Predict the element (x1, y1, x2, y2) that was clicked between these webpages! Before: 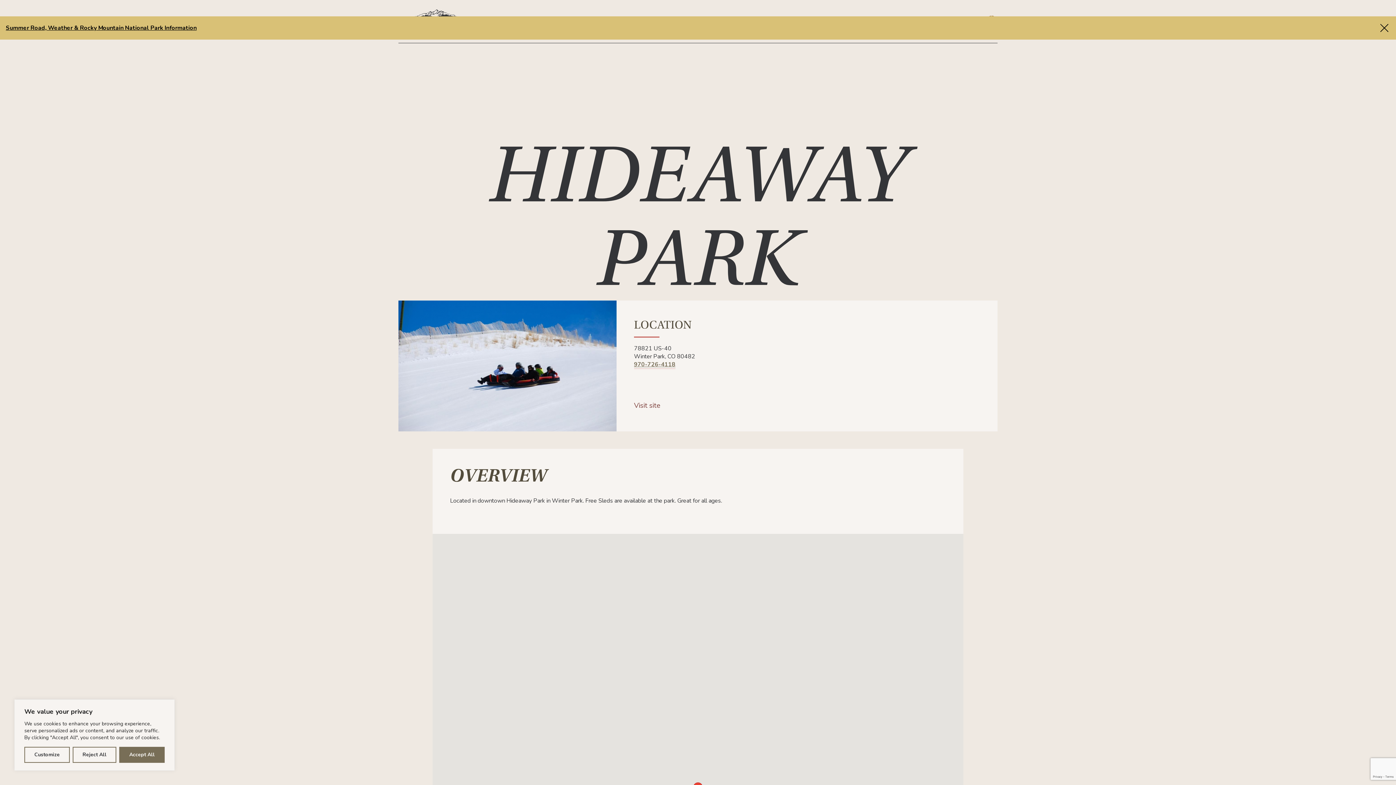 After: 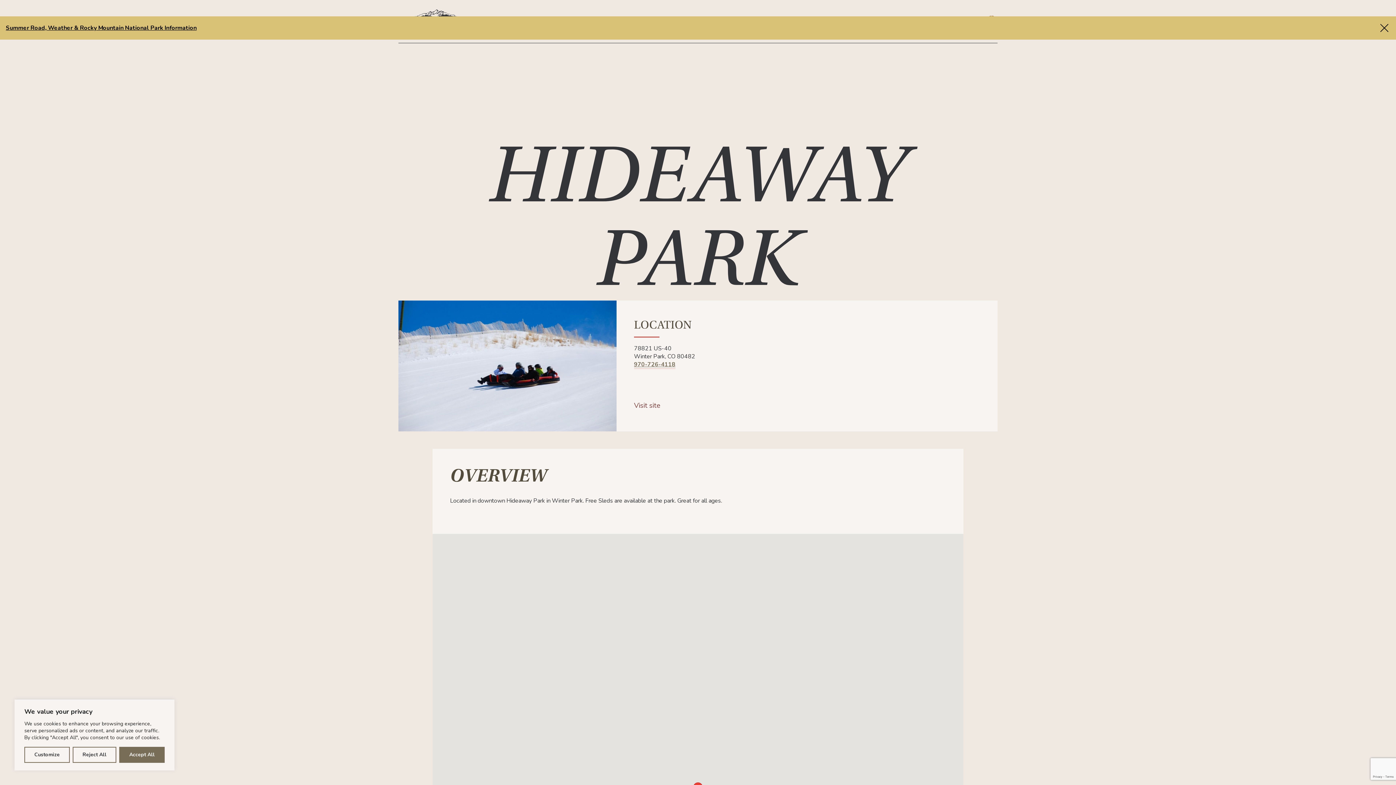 Action: label: Visit site bbox: (634, 397, 660, 414)